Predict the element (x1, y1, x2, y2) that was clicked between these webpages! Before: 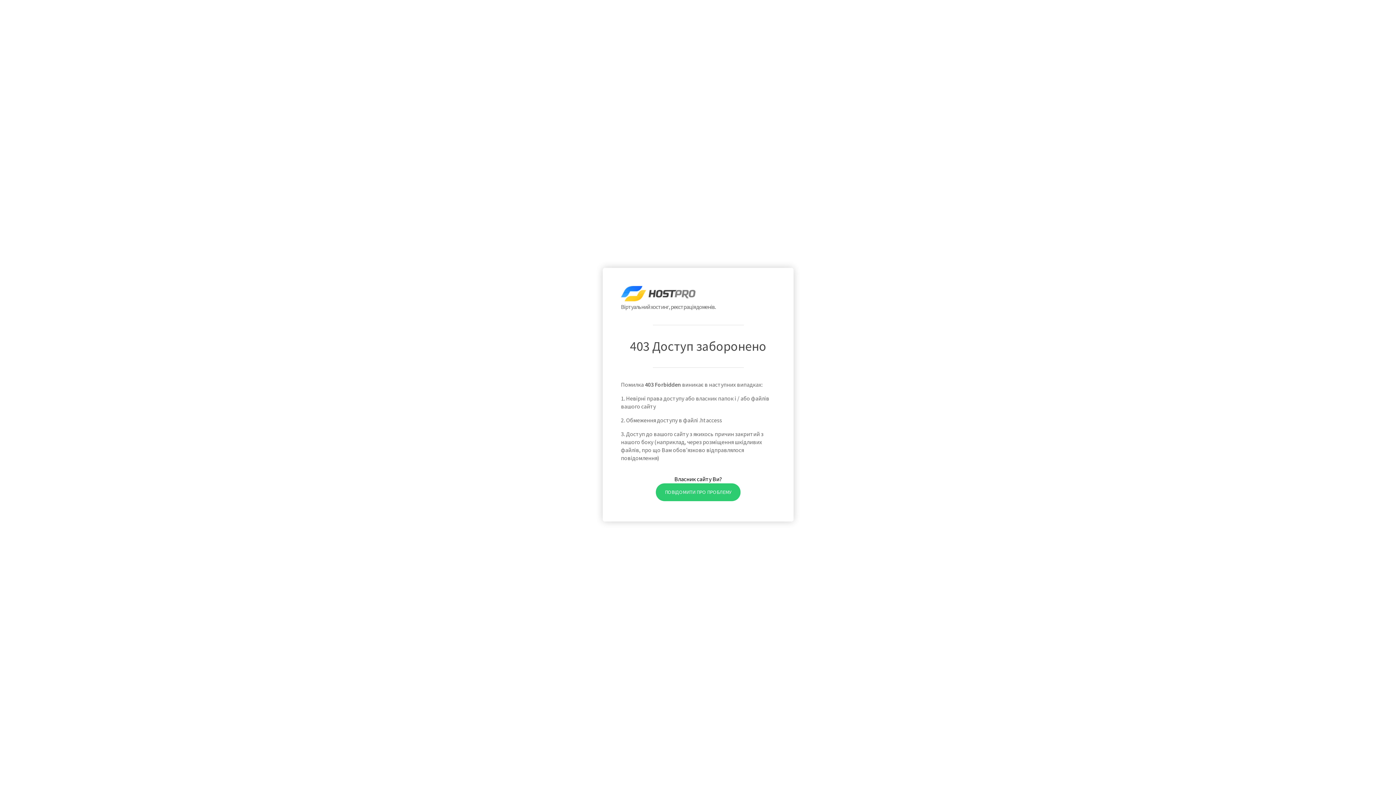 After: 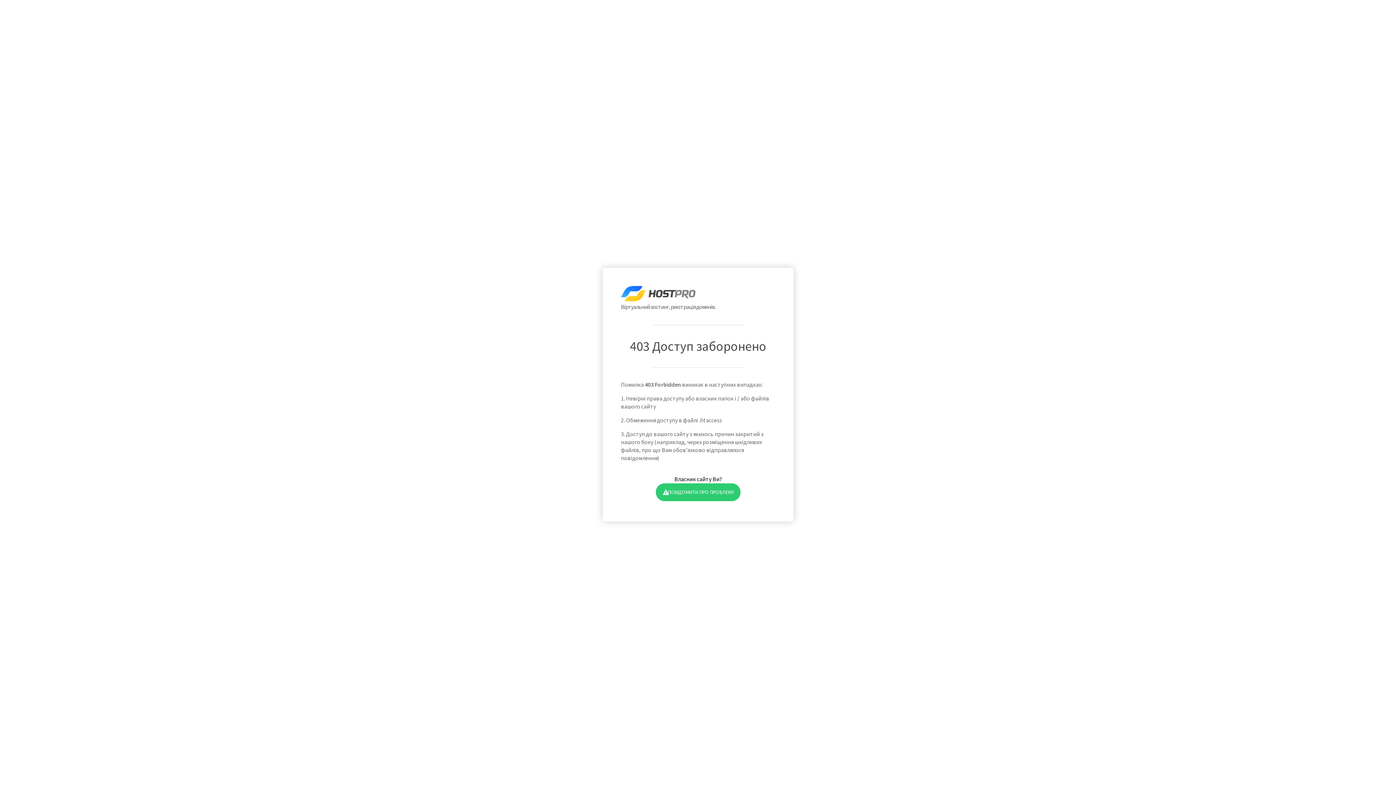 Action: bbox: (655, 483, 740, 501) label: ПОВІДОМИТИ ПРО ПРОБЛЕМУ